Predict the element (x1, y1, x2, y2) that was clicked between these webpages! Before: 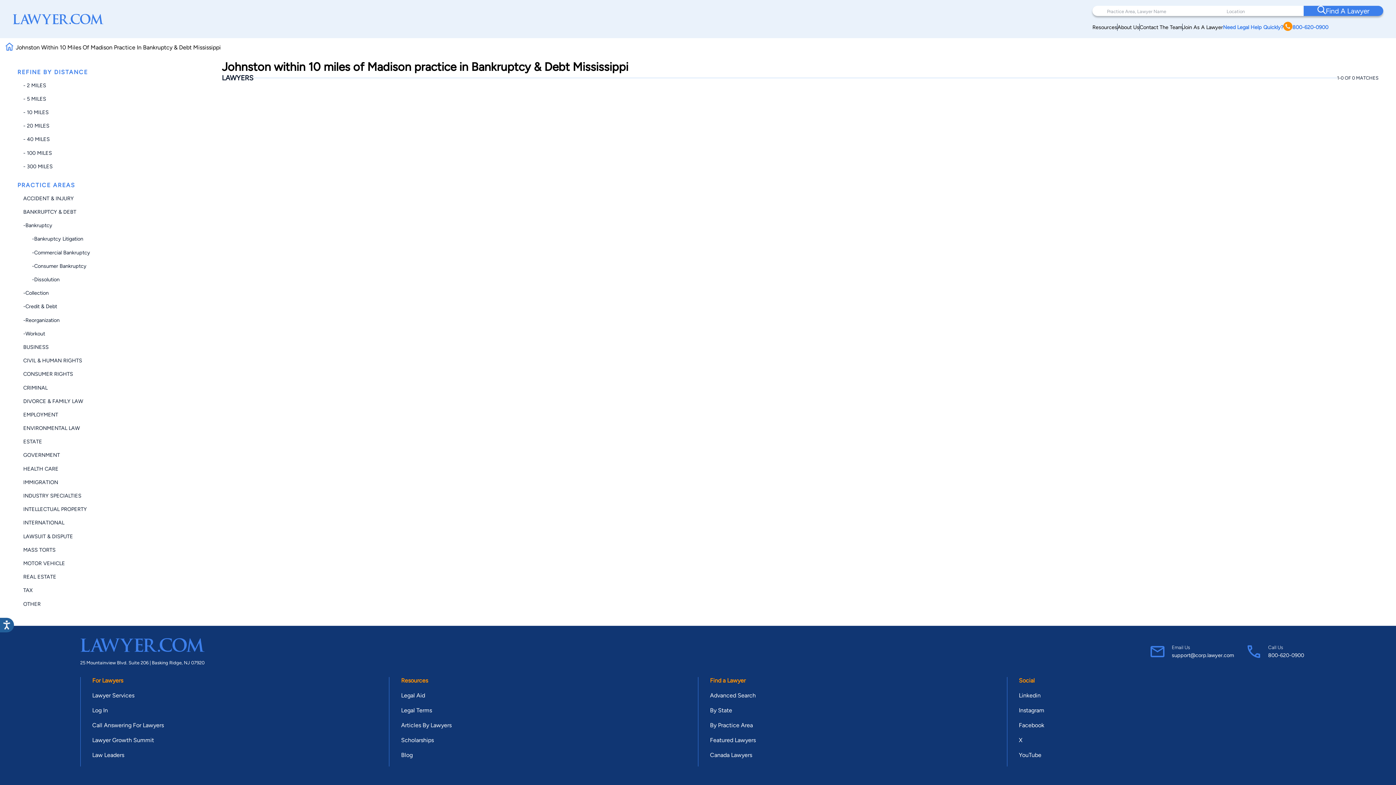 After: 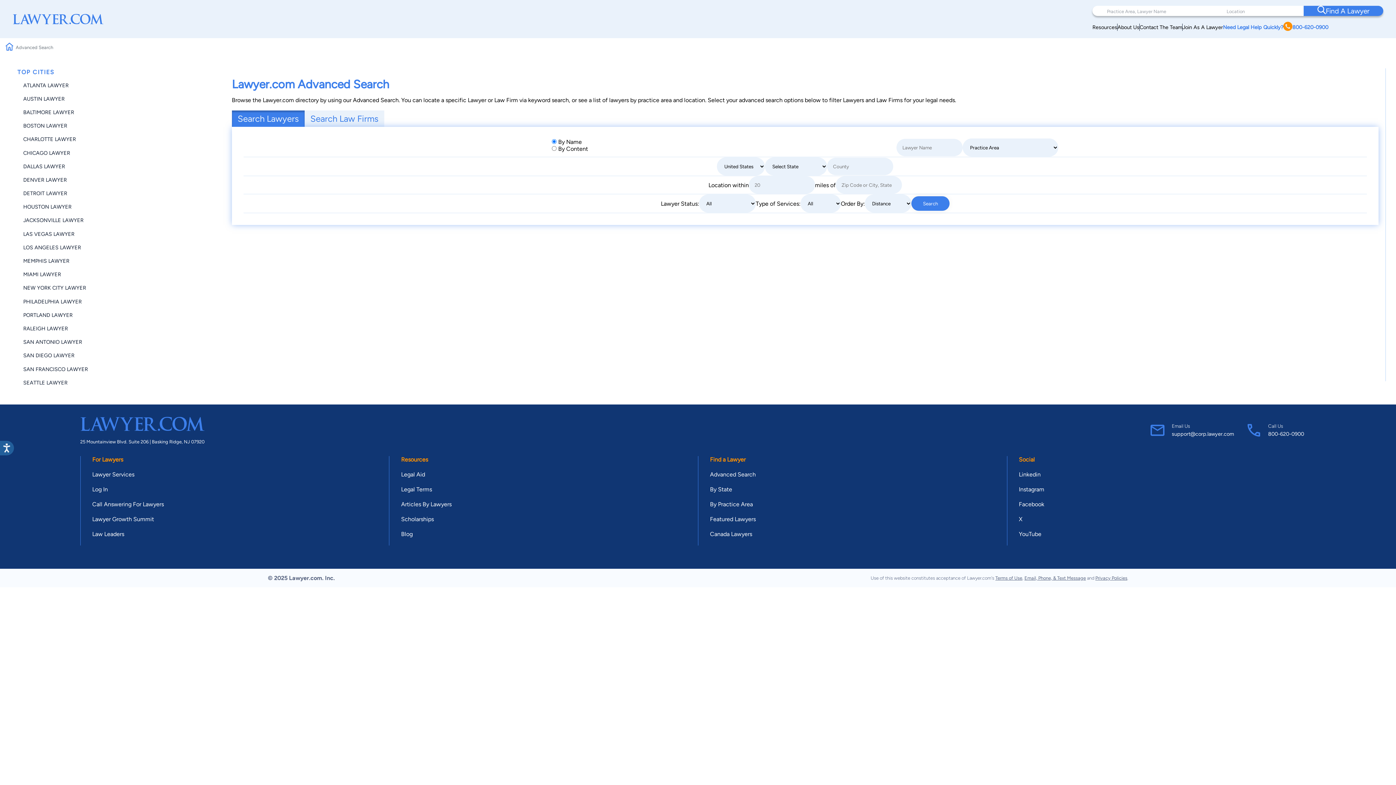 Action: label: Advanced Search bbox: (710, 692, 755, 699)